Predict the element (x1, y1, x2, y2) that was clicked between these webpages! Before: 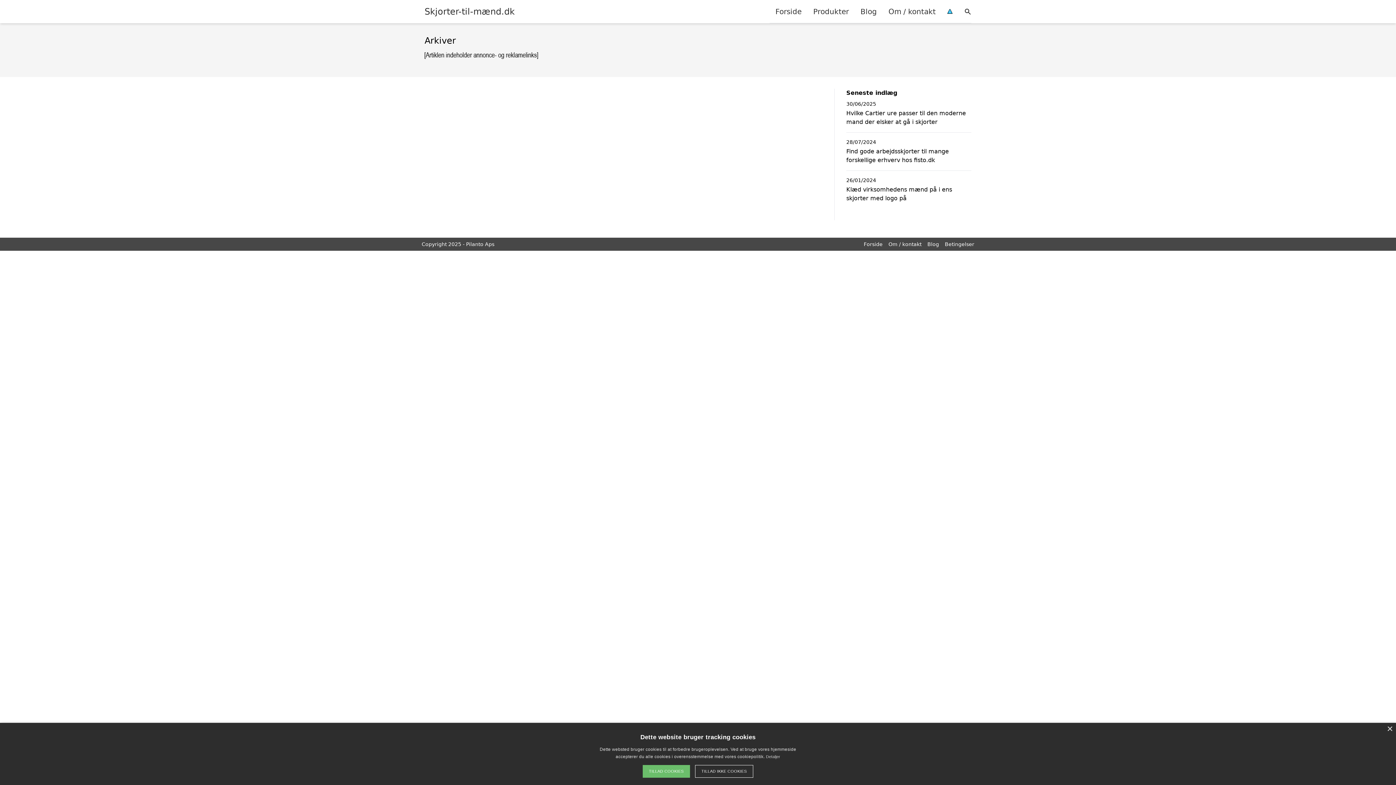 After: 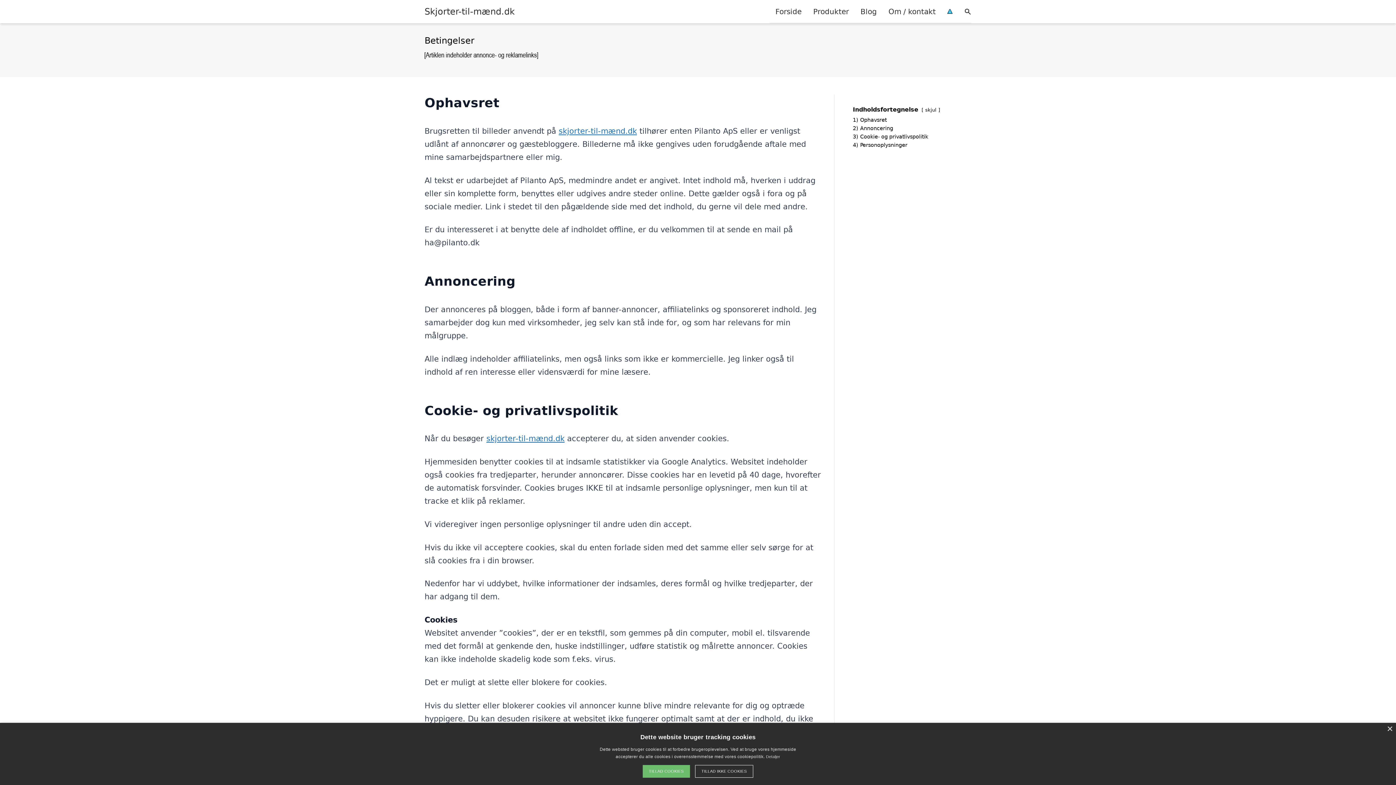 Action: bbox: (941, 0, 958, 22)